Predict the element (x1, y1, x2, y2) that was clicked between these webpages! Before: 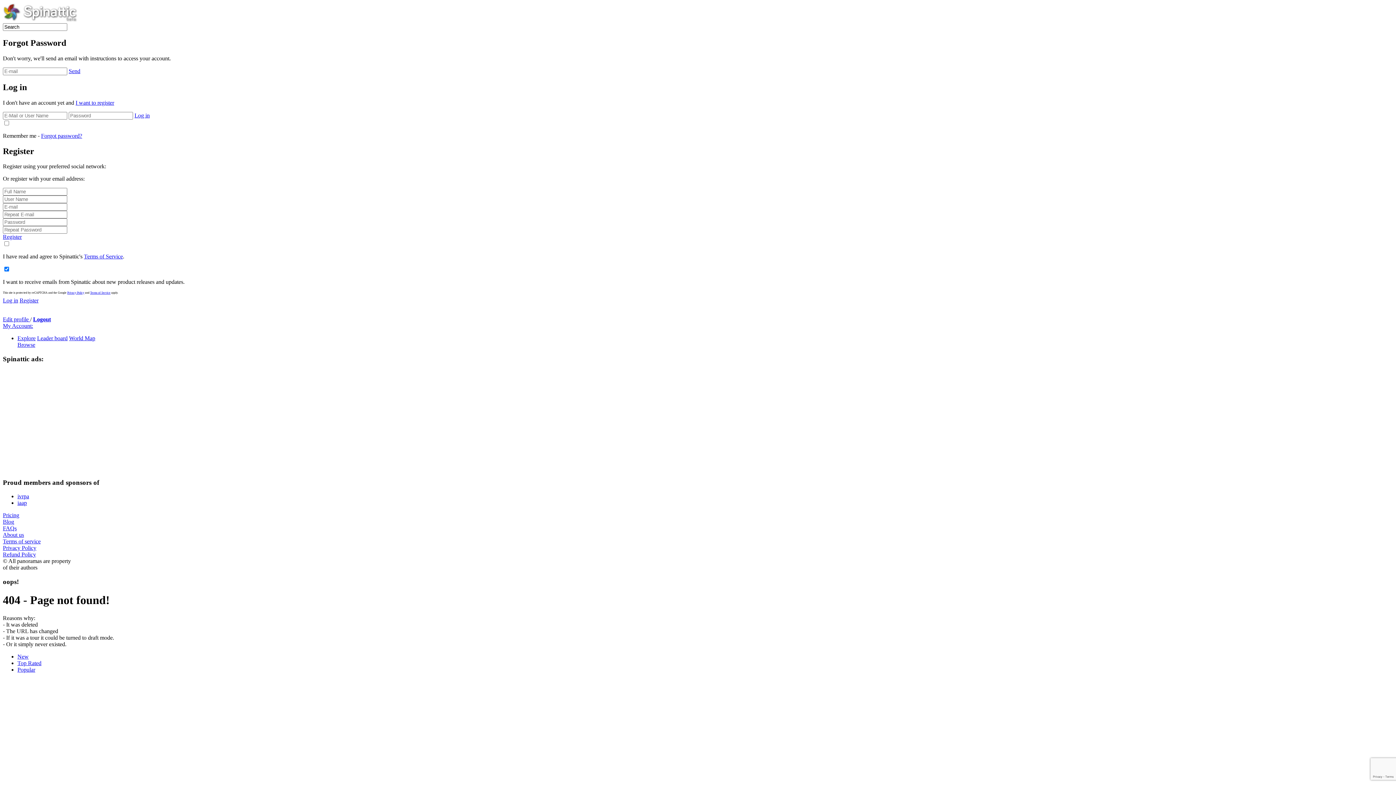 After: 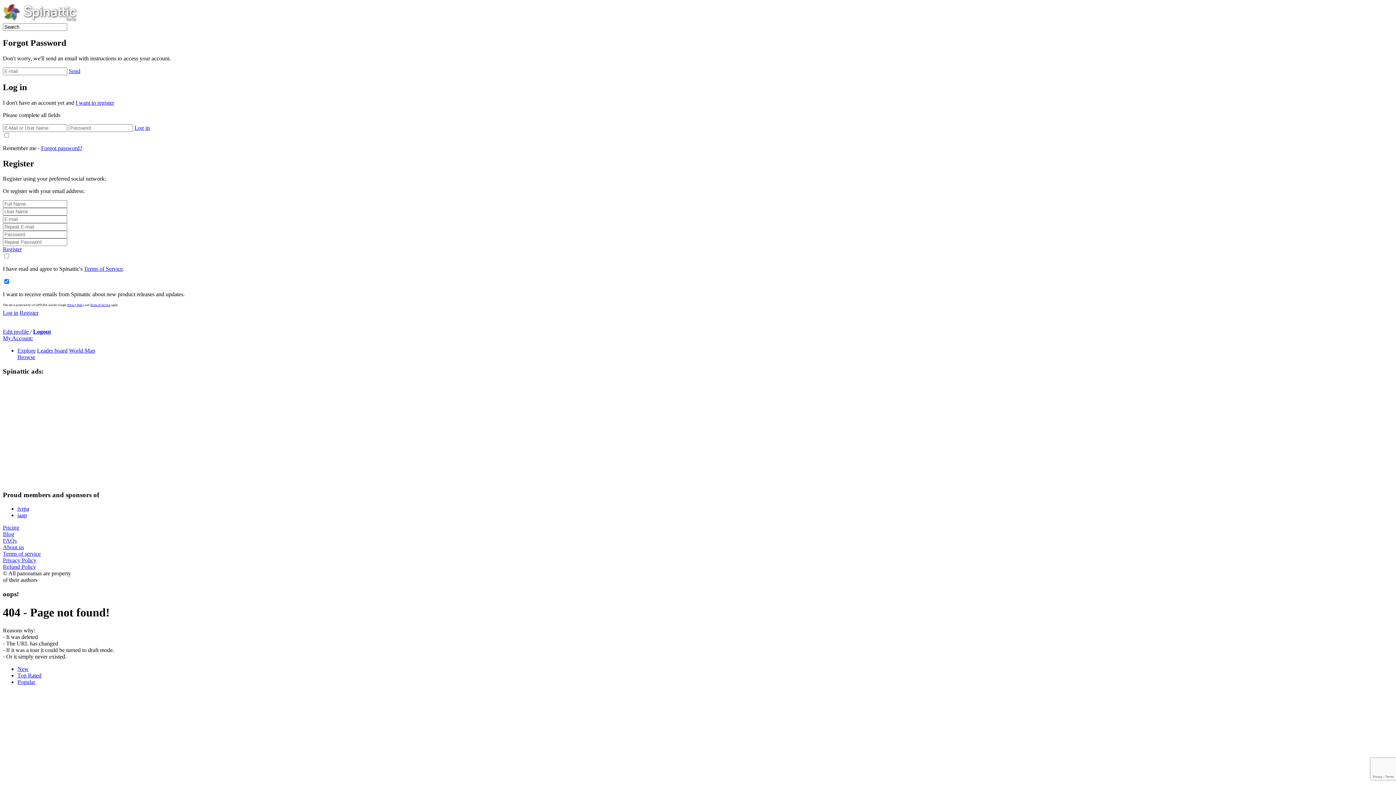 Action: bbox: (134, 112, 149, 118) label: Log in